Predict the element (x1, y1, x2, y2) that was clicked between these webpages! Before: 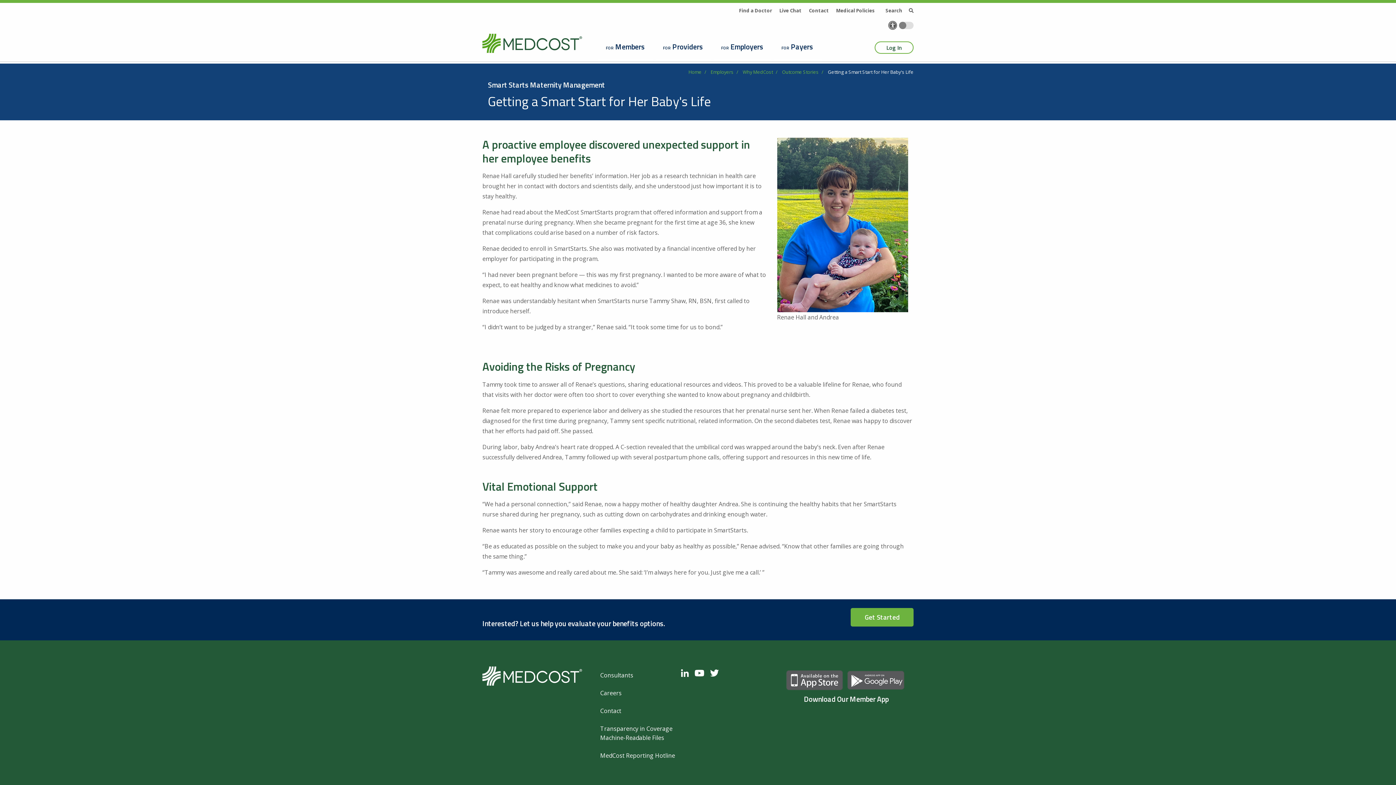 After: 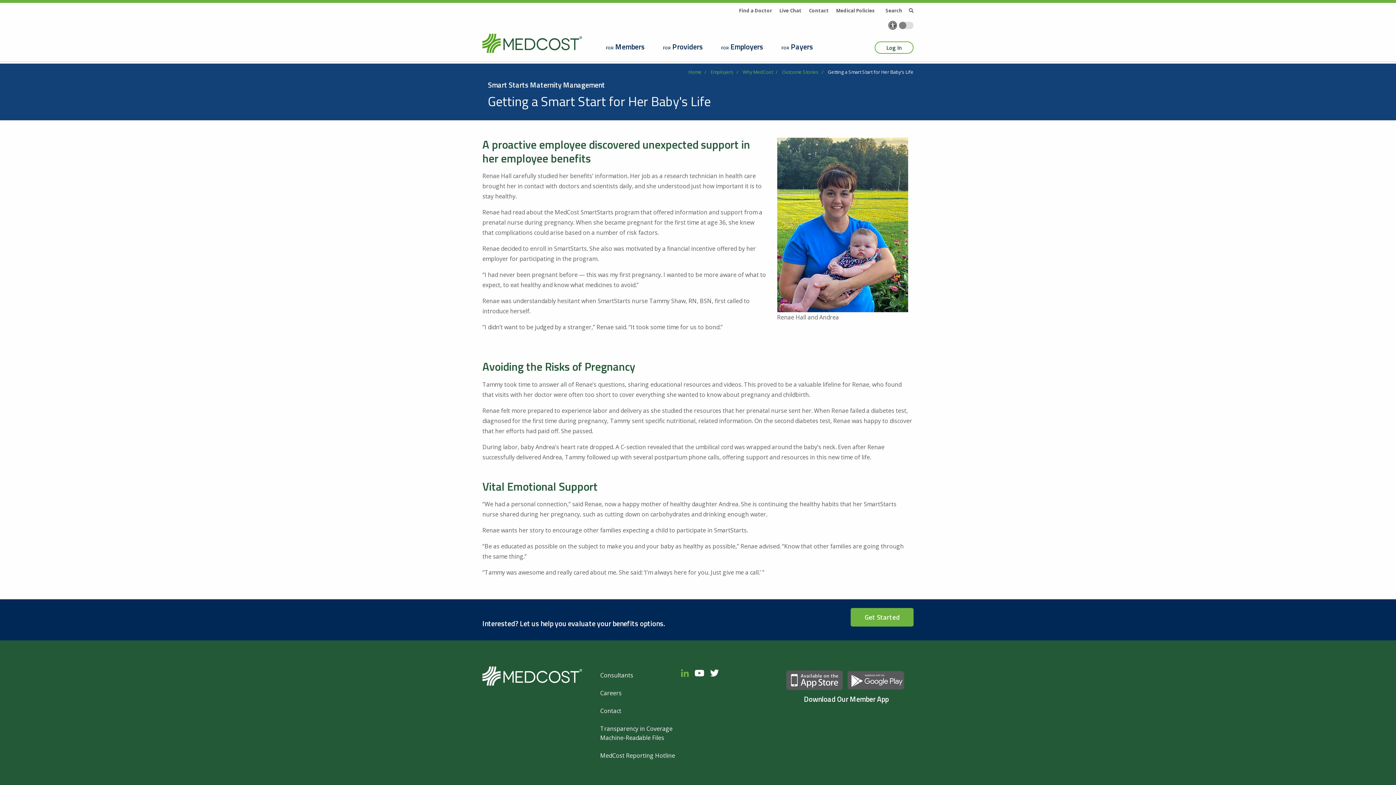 Action: bbox: (681, 666, 692, 680)